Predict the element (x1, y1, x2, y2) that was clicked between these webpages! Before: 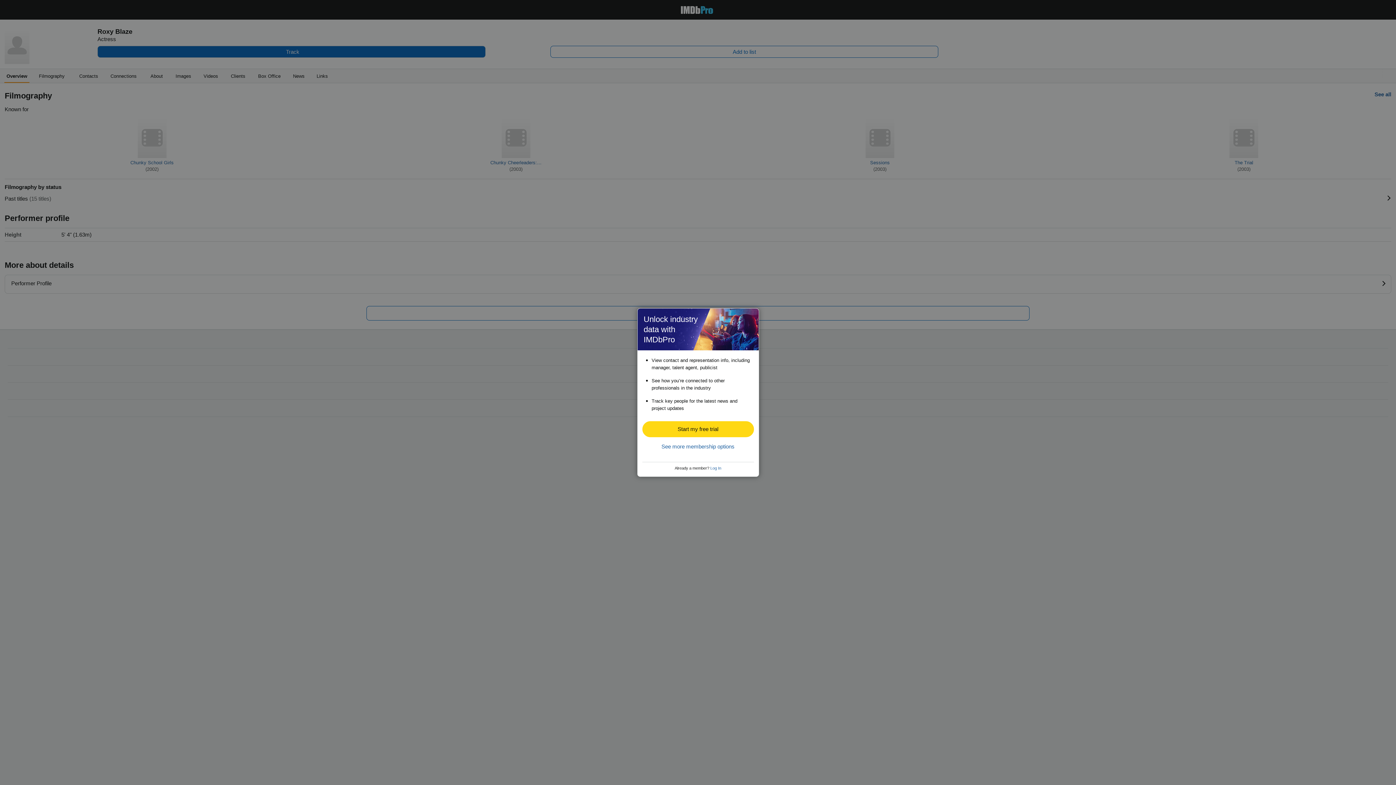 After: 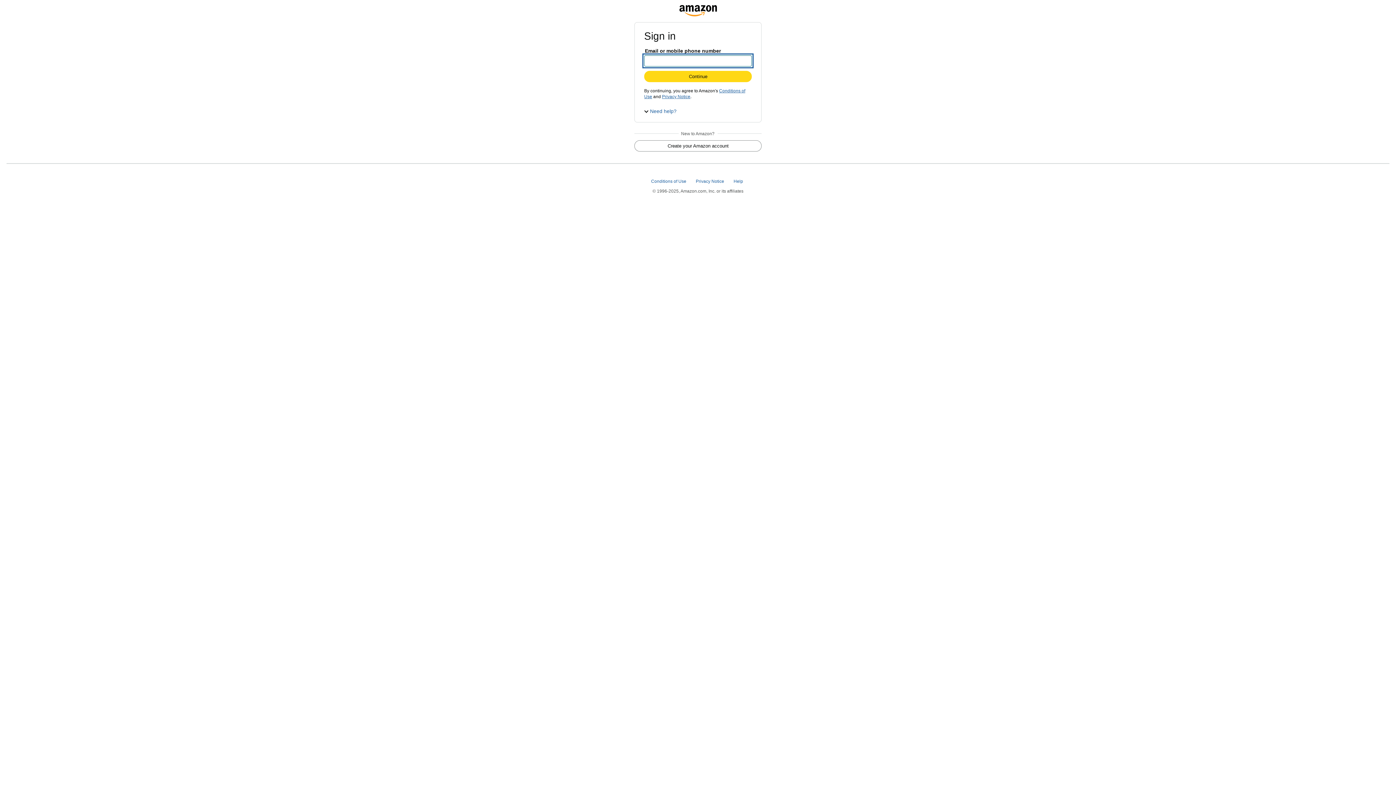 Action: label: Start my free trial bbox: (642, 421, 753, 437)